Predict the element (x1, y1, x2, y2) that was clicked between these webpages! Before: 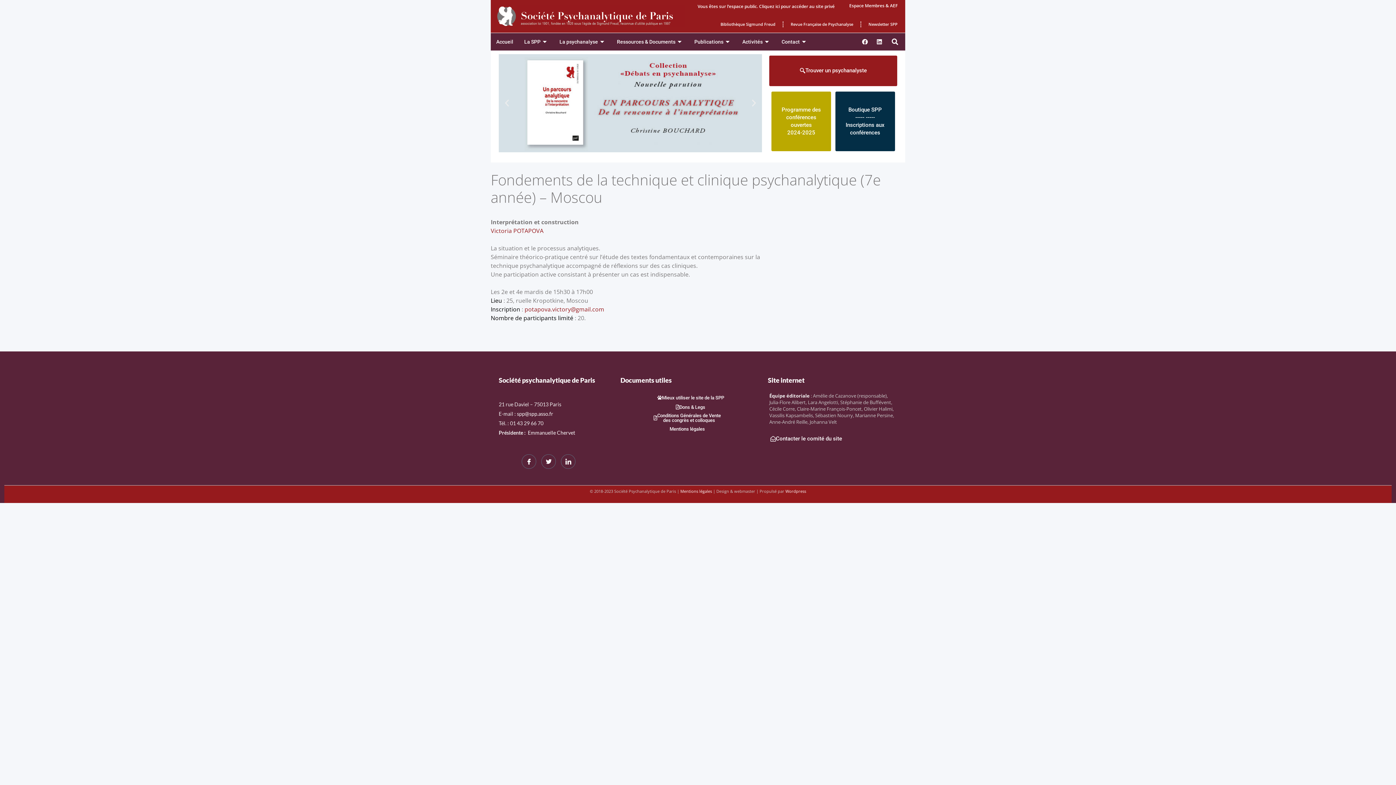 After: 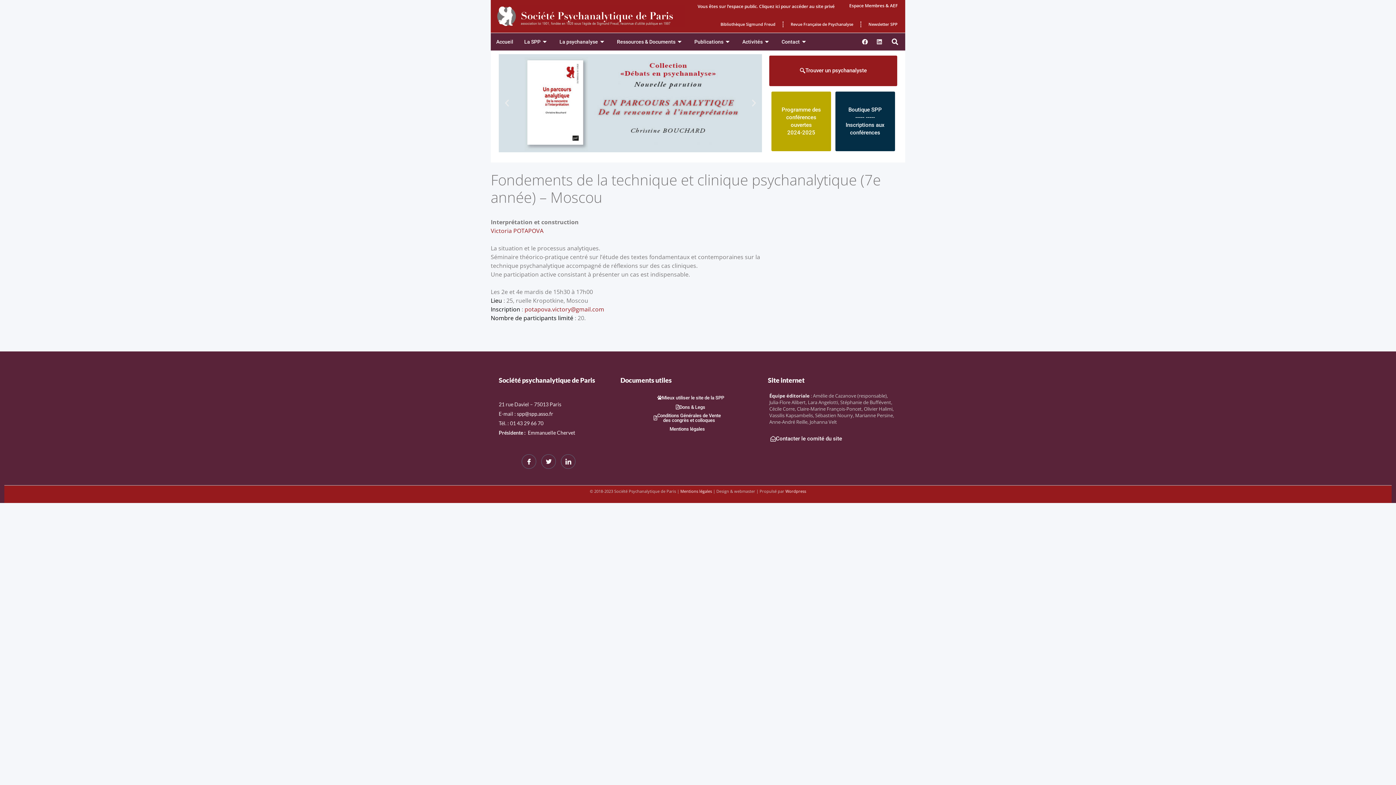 Action: label: Linkedin bbox: (873, 36, 885, 47)